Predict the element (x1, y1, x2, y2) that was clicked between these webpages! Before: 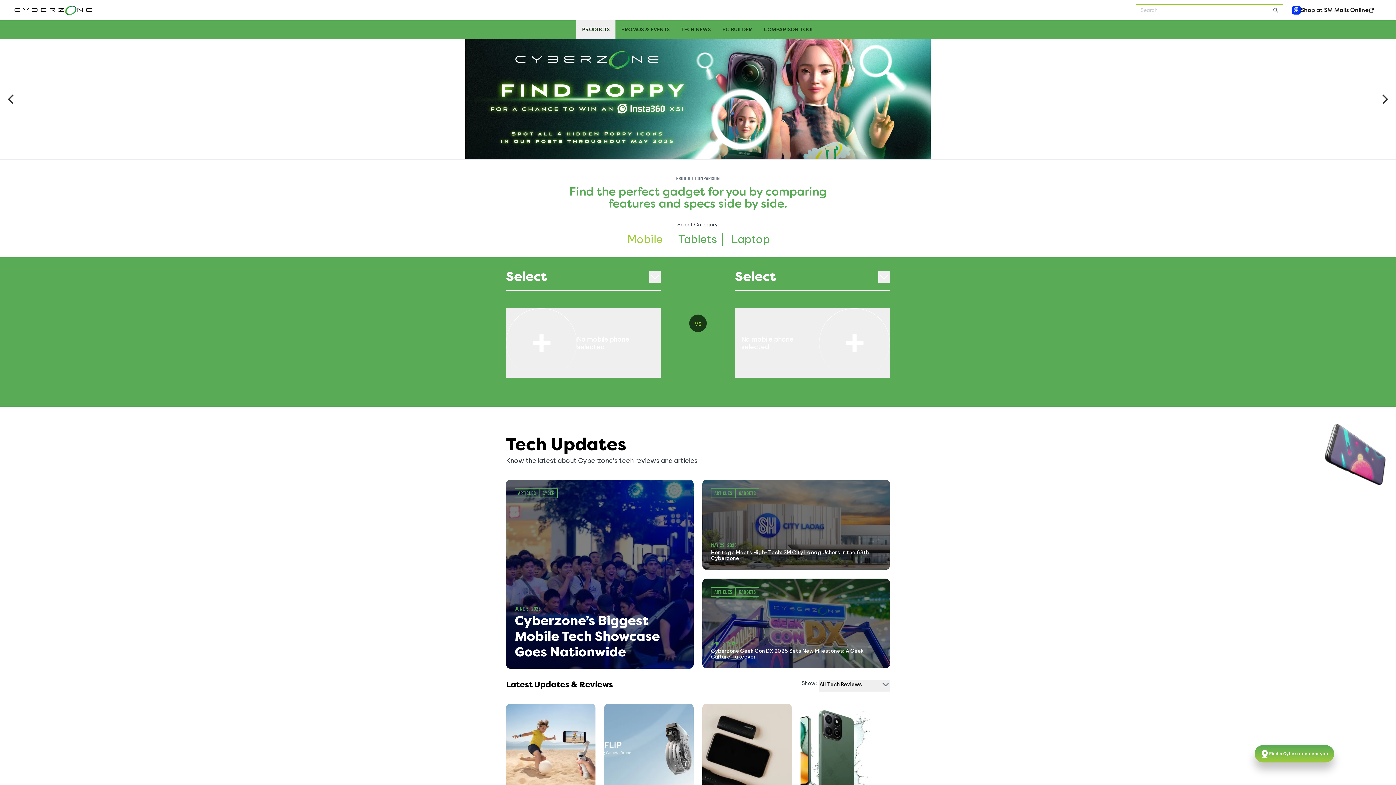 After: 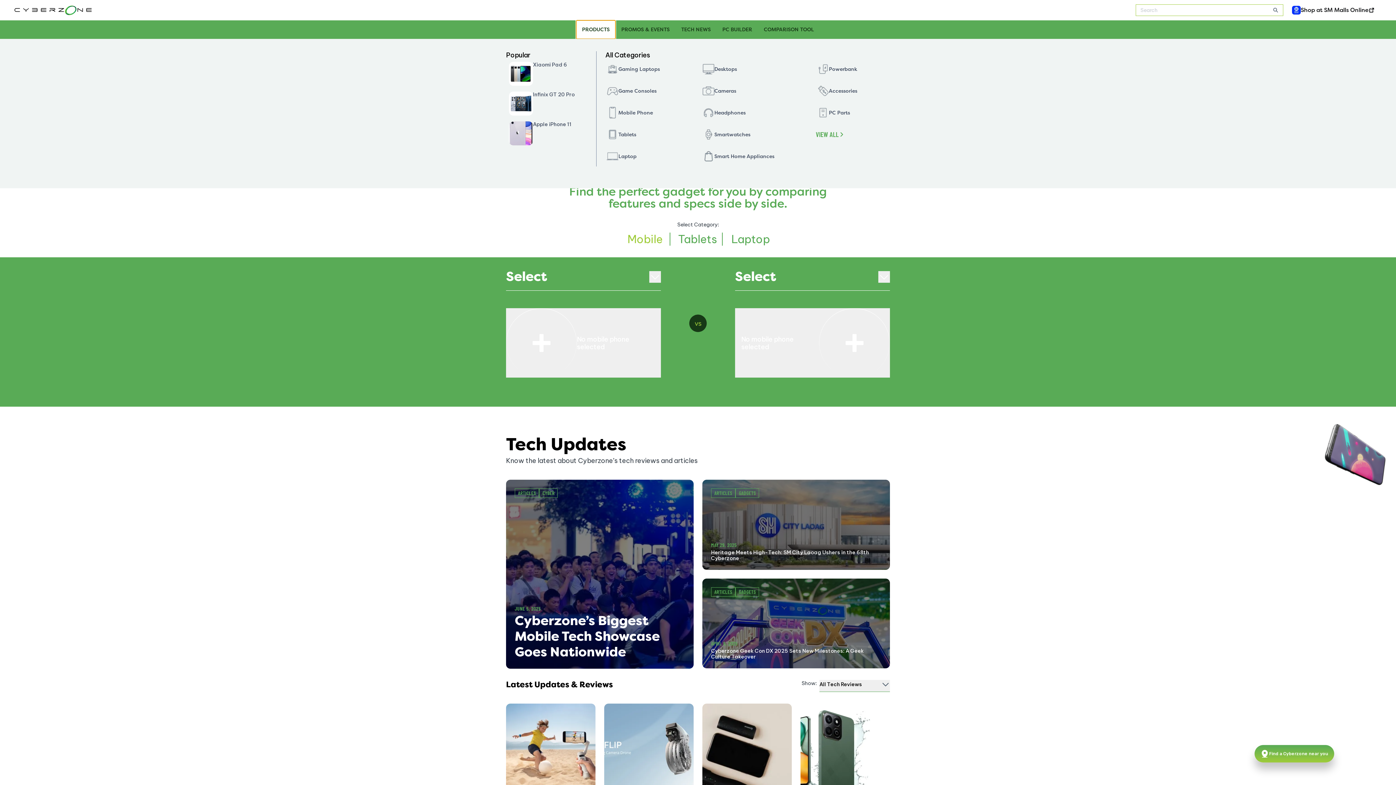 Action: label: PRODUCTS bbox: (576, 20, 615, 38)